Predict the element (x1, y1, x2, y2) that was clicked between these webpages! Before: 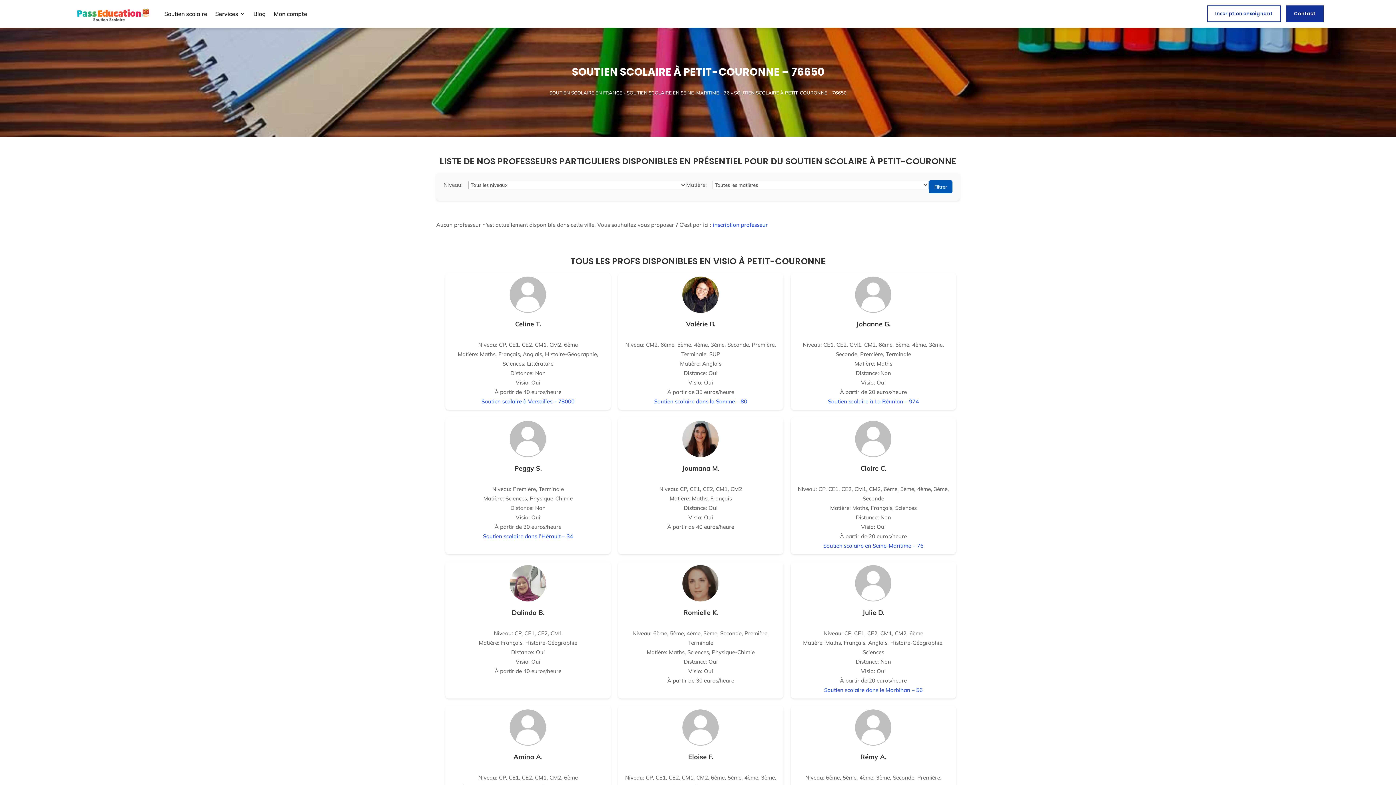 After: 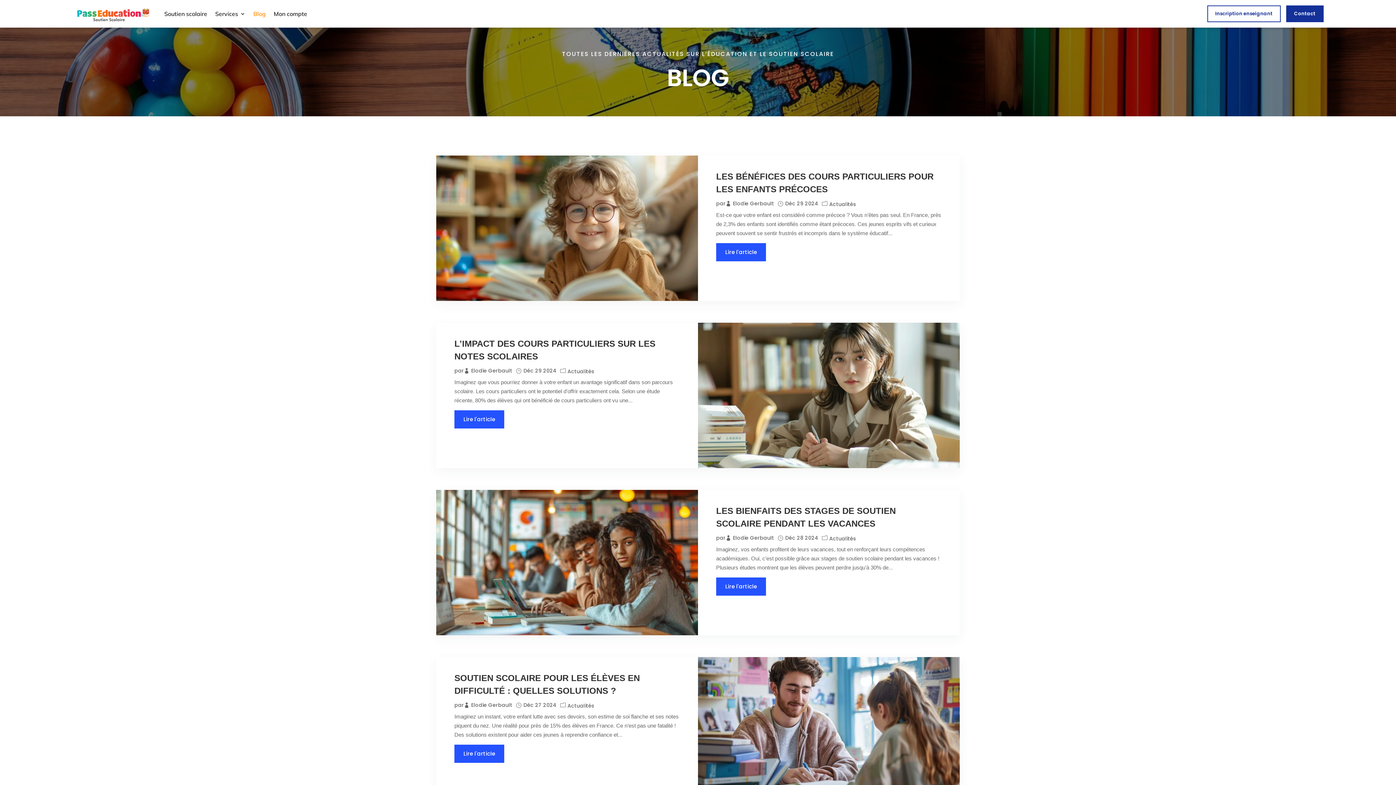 Action: bbox: (253, 0, 265, 27) label: Blog